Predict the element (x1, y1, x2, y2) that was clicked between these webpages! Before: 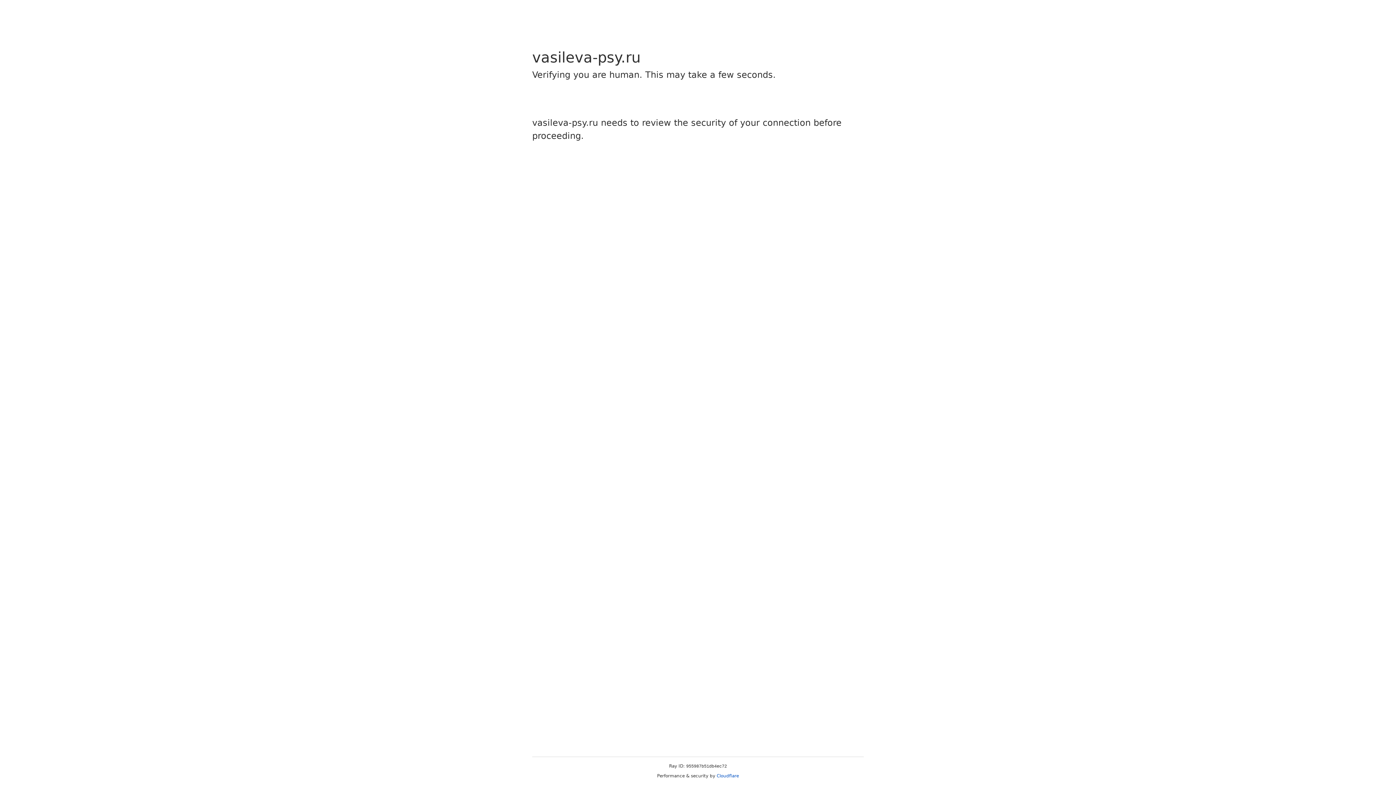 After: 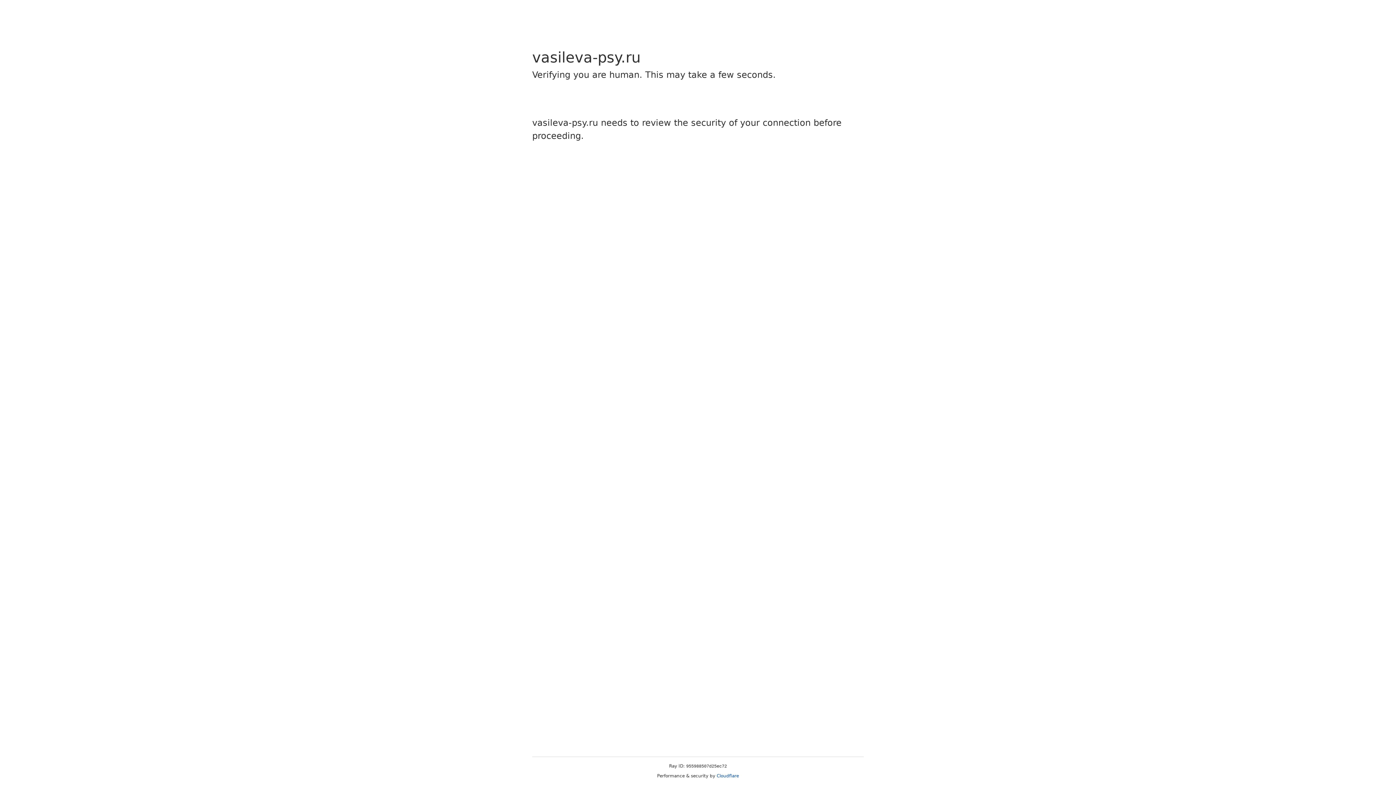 Action: label: Cloudflare bbox: (716, 773, 739, 778)